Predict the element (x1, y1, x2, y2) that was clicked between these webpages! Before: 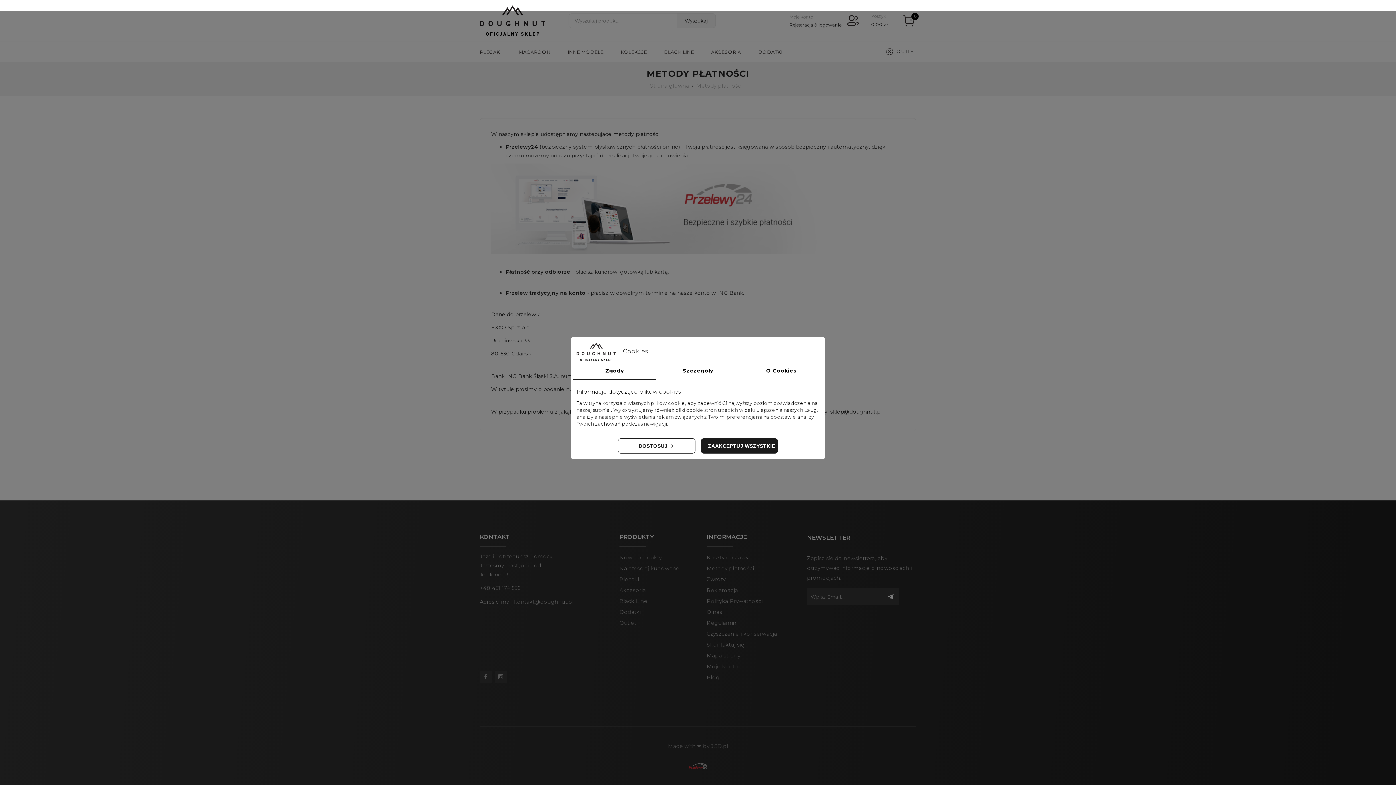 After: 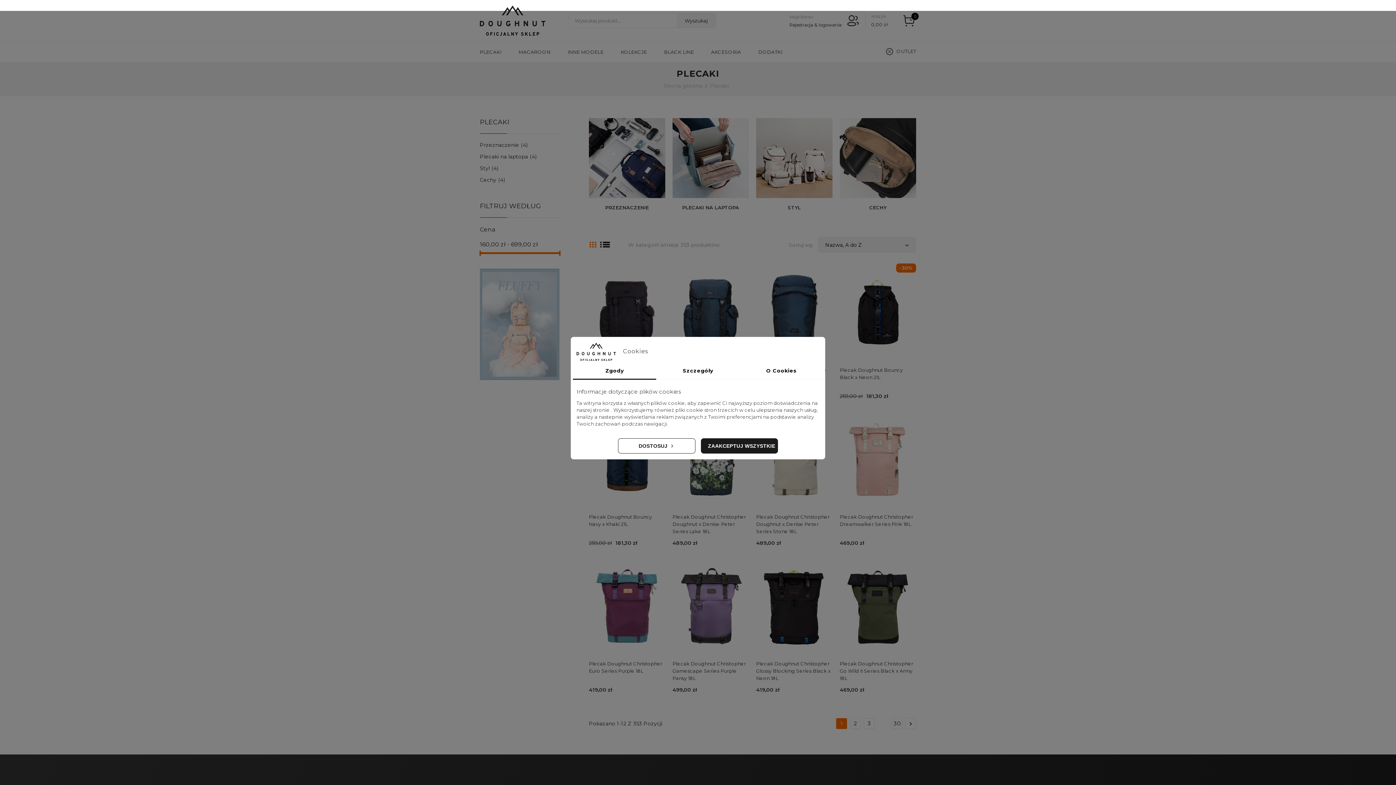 Action: label: Plecaki bbox: (619, 576, 639, 582)